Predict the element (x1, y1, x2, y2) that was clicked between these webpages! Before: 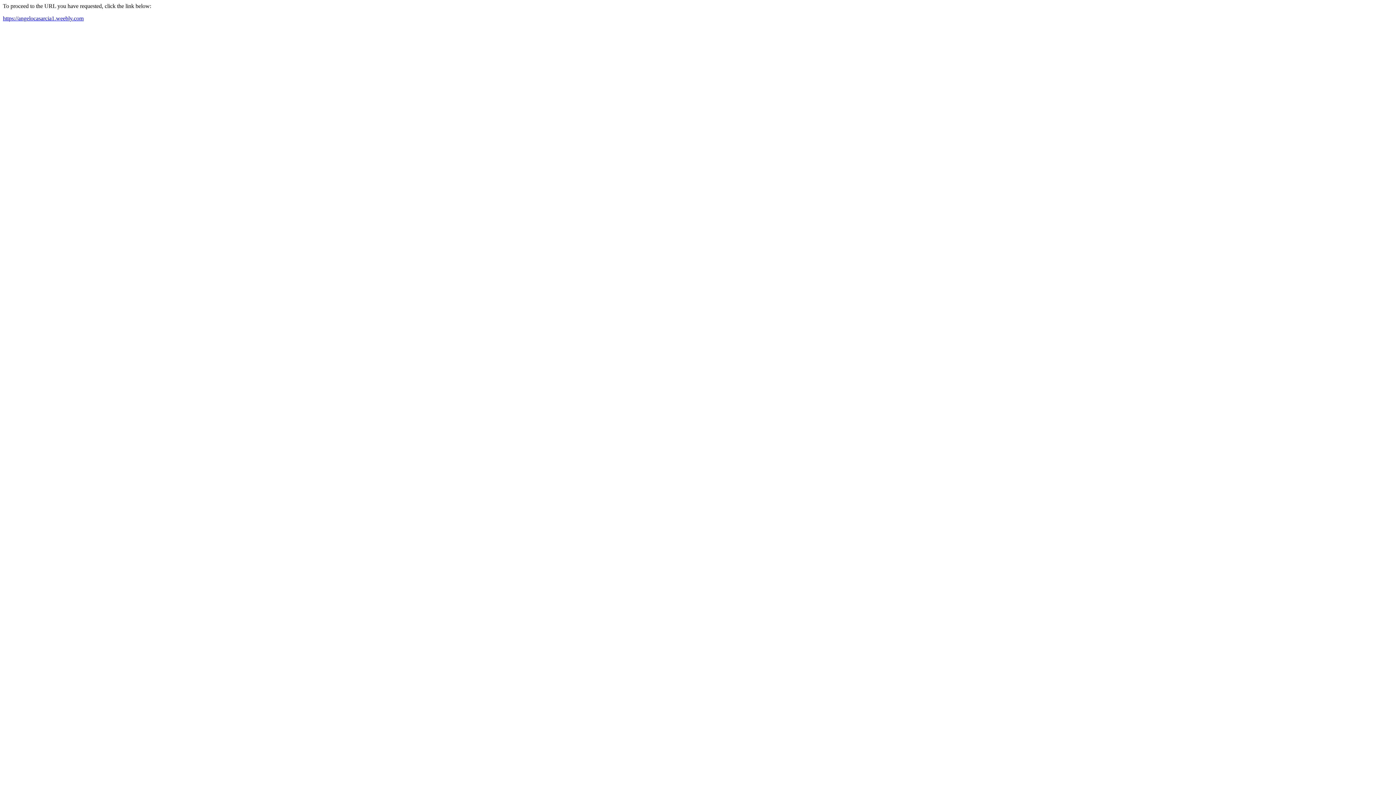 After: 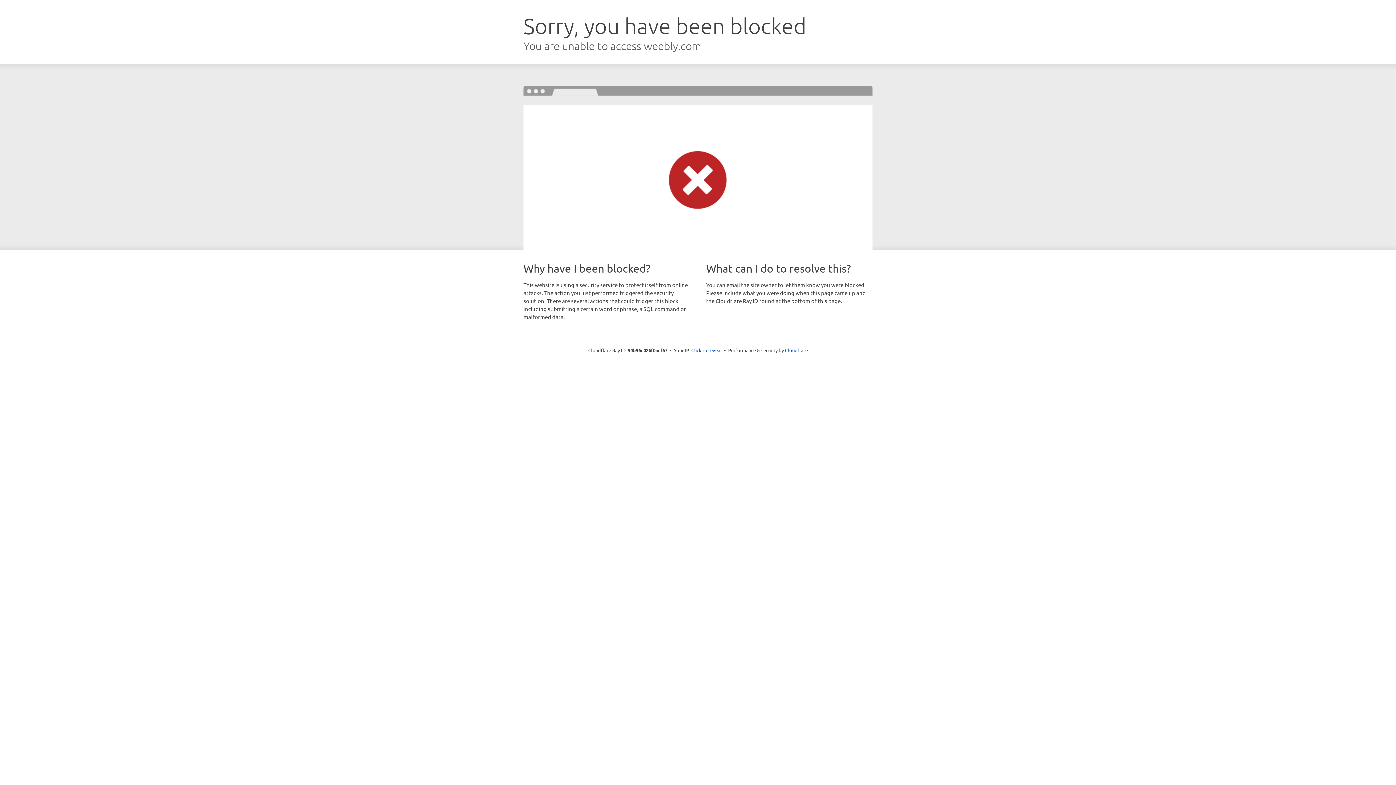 Action: bbox: (2, 15, 83, 21) label: https://angelocasarcia1.weebly.com